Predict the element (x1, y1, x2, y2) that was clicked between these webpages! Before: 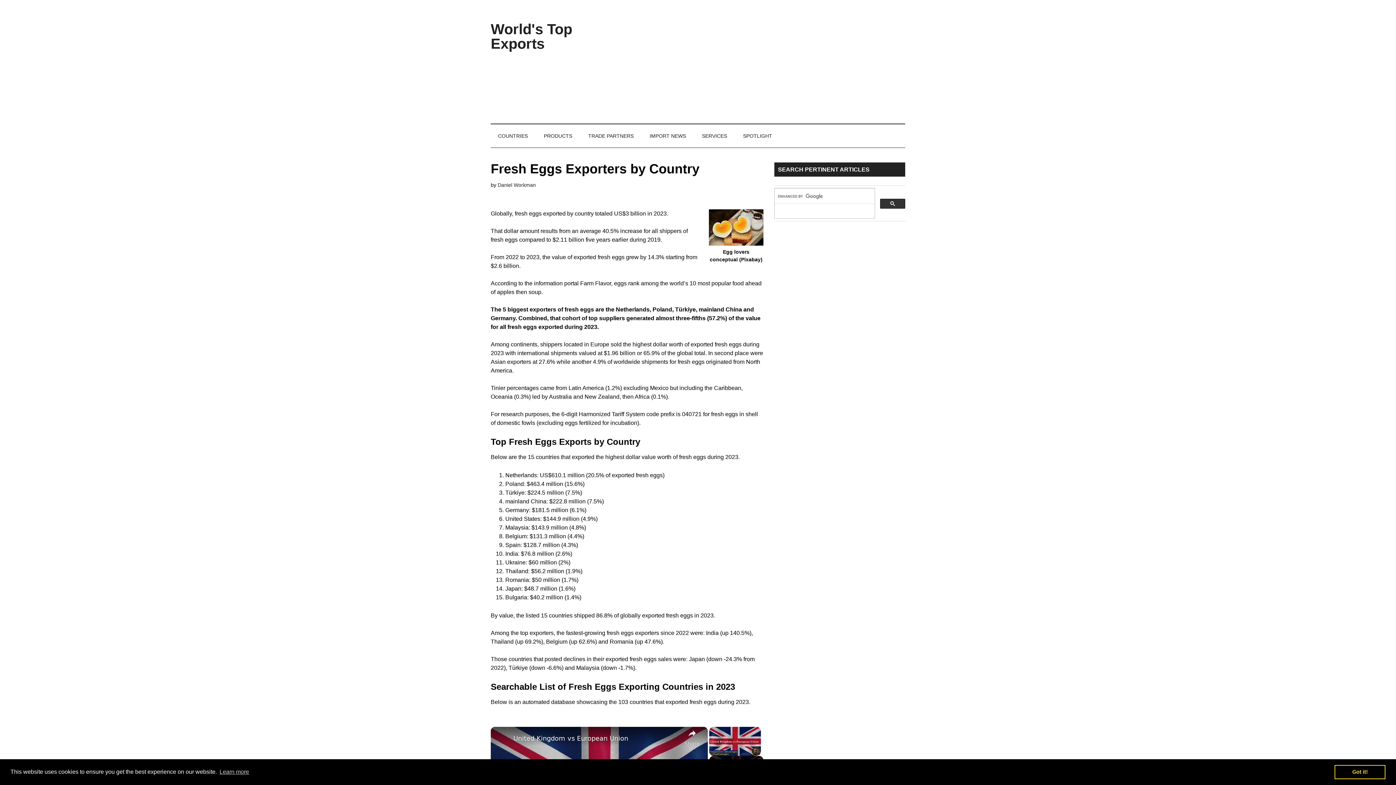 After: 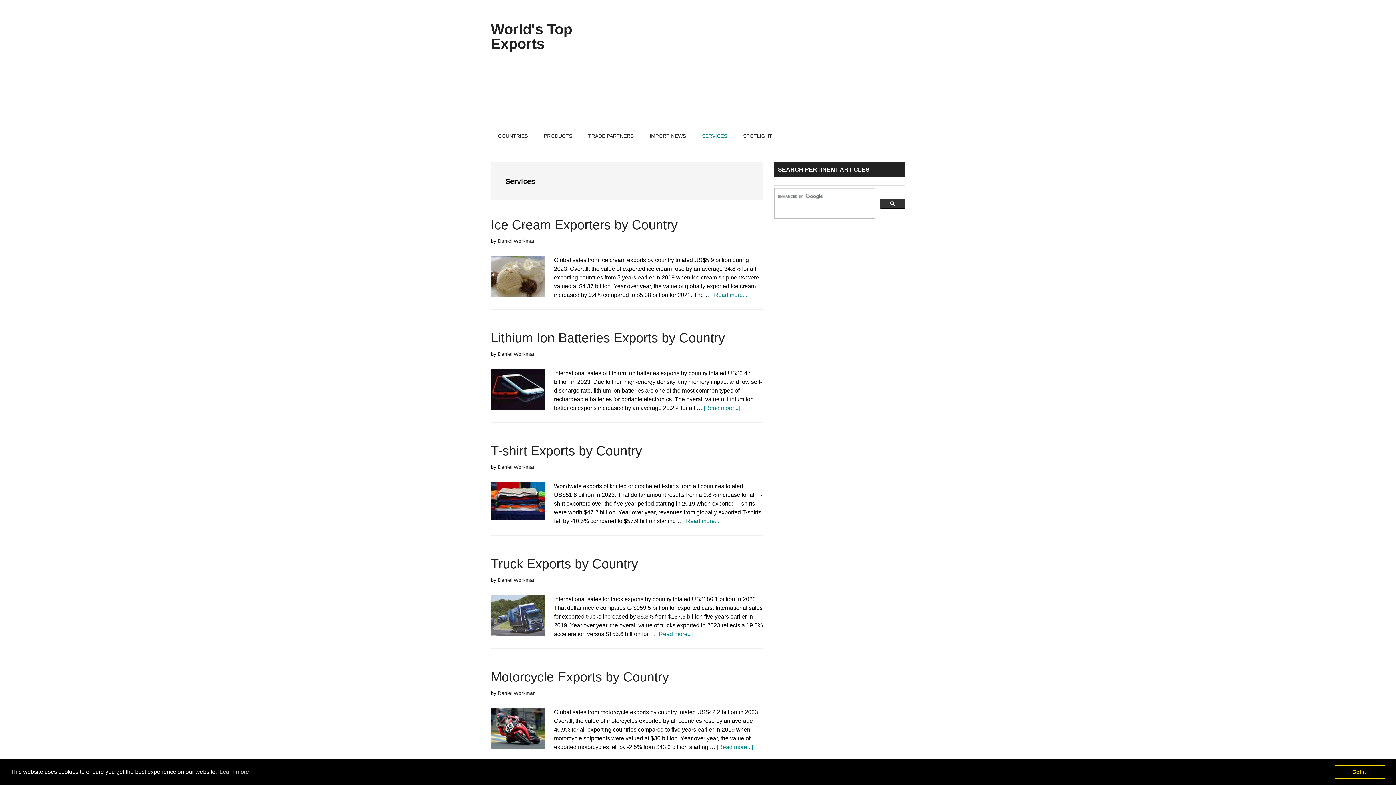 Action: bbox: (694, 124, 734, 147) label: SERVICES